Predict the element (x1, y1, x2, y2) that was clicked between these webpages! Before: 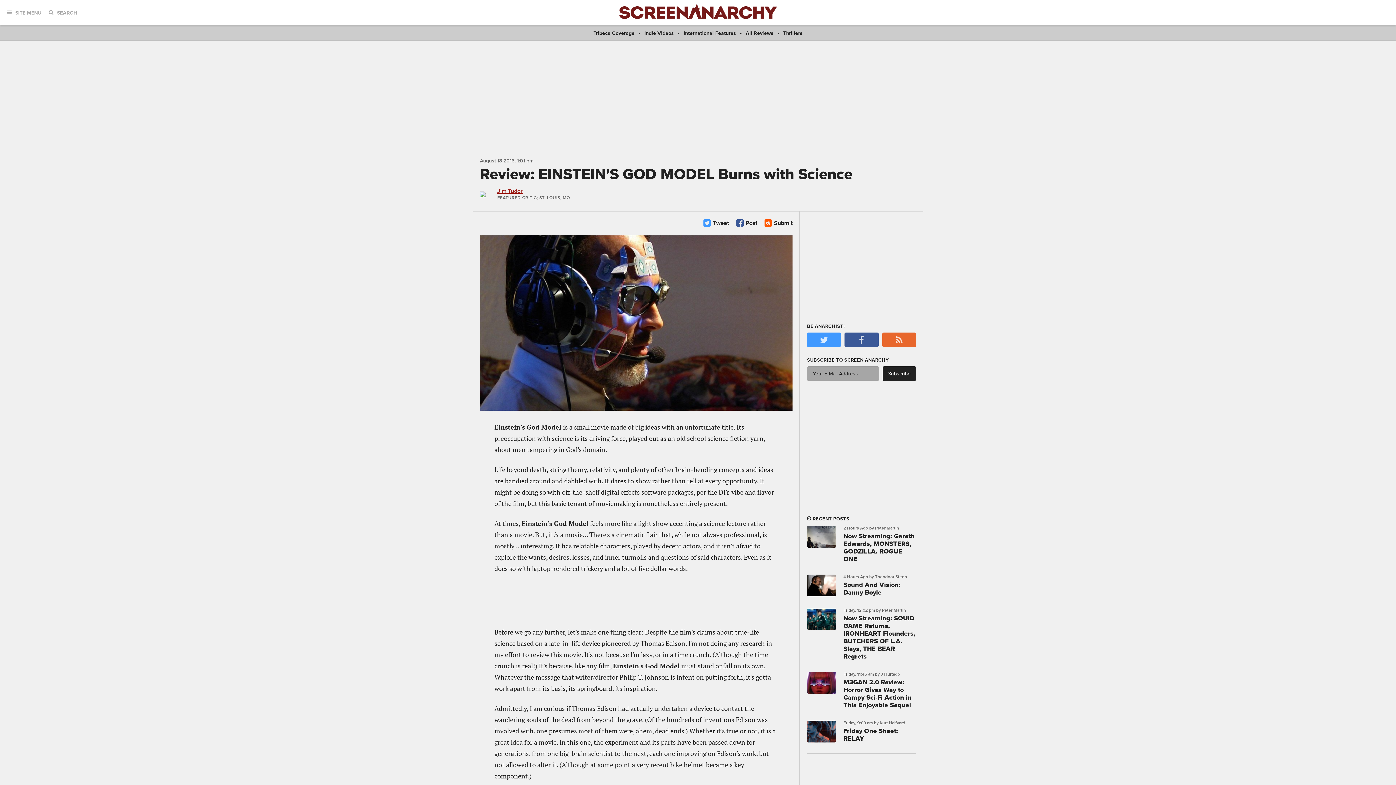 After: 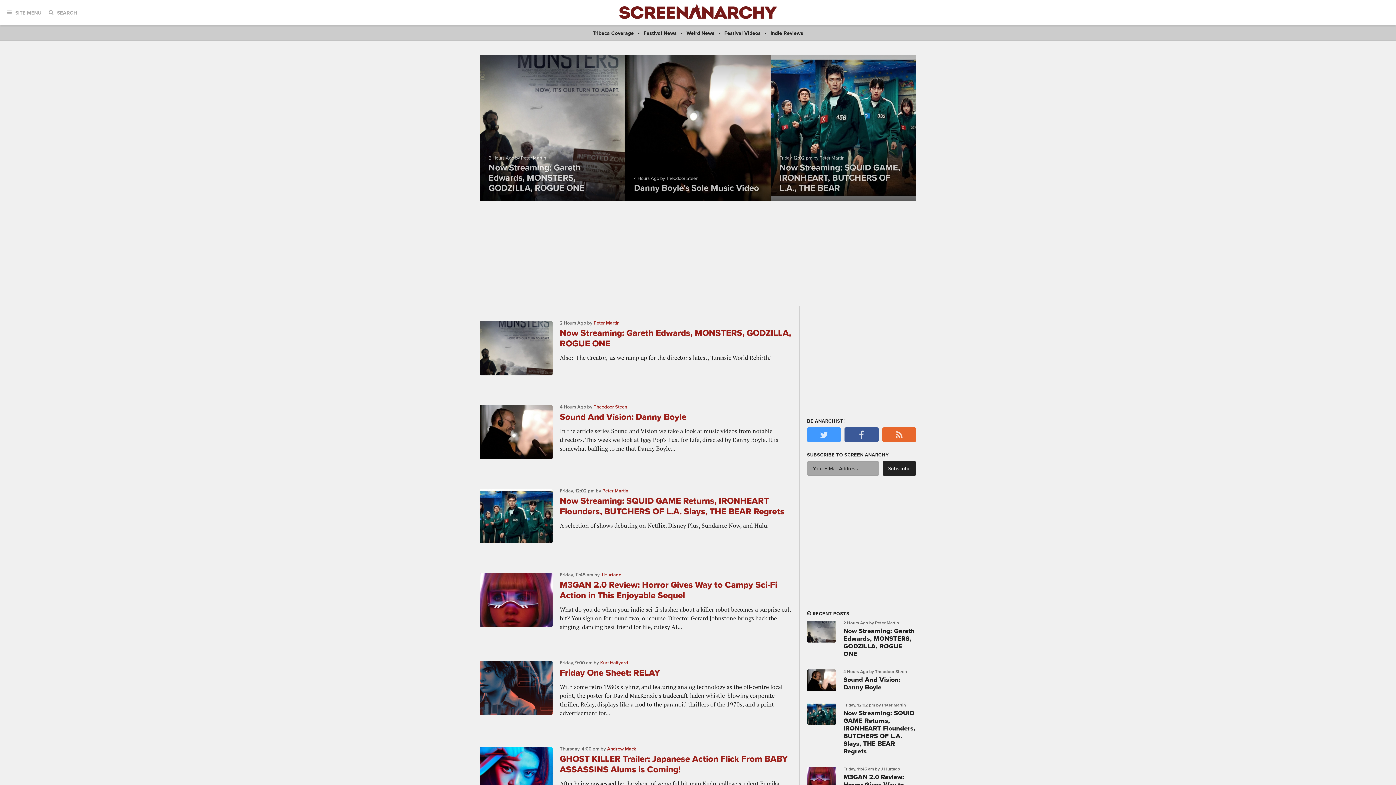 Action: bbox: (619, 4, 776, 18)